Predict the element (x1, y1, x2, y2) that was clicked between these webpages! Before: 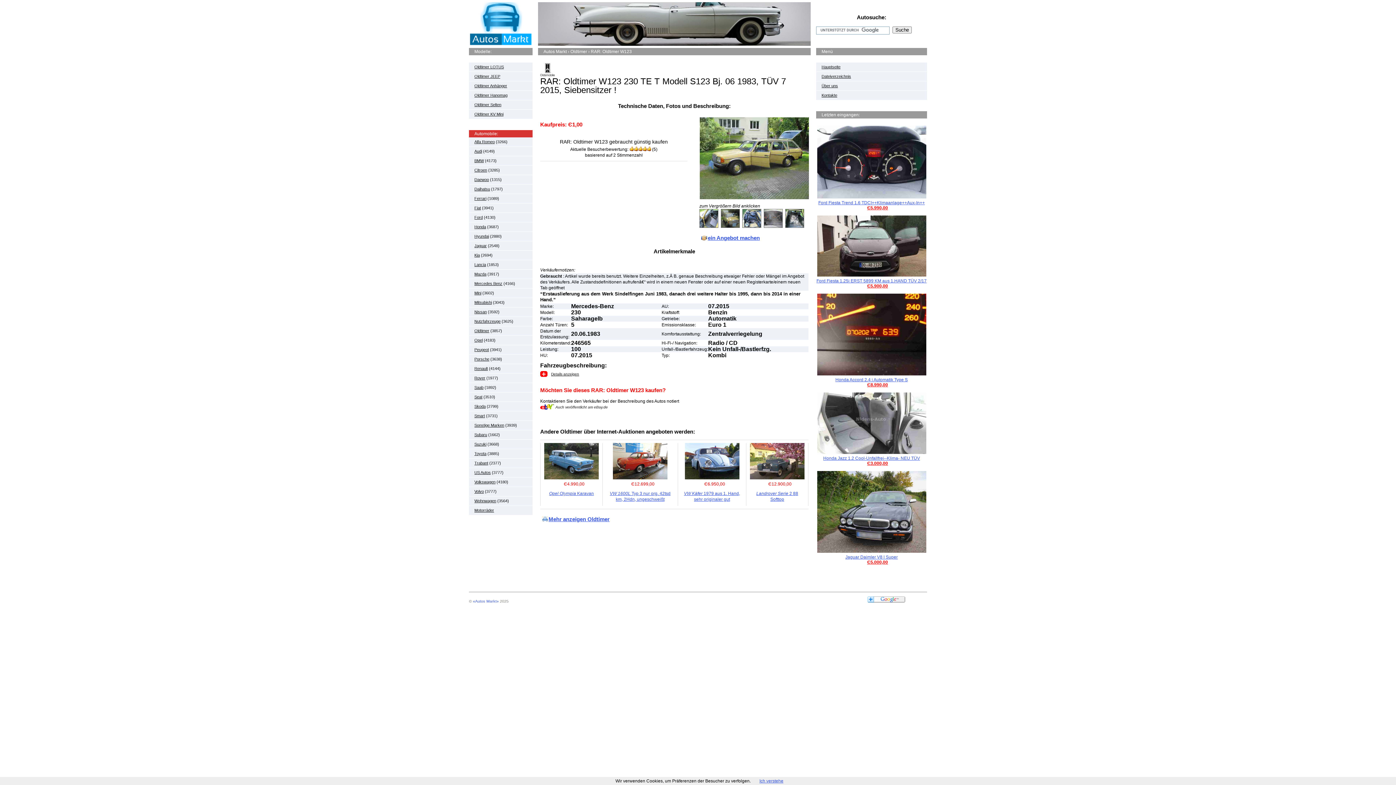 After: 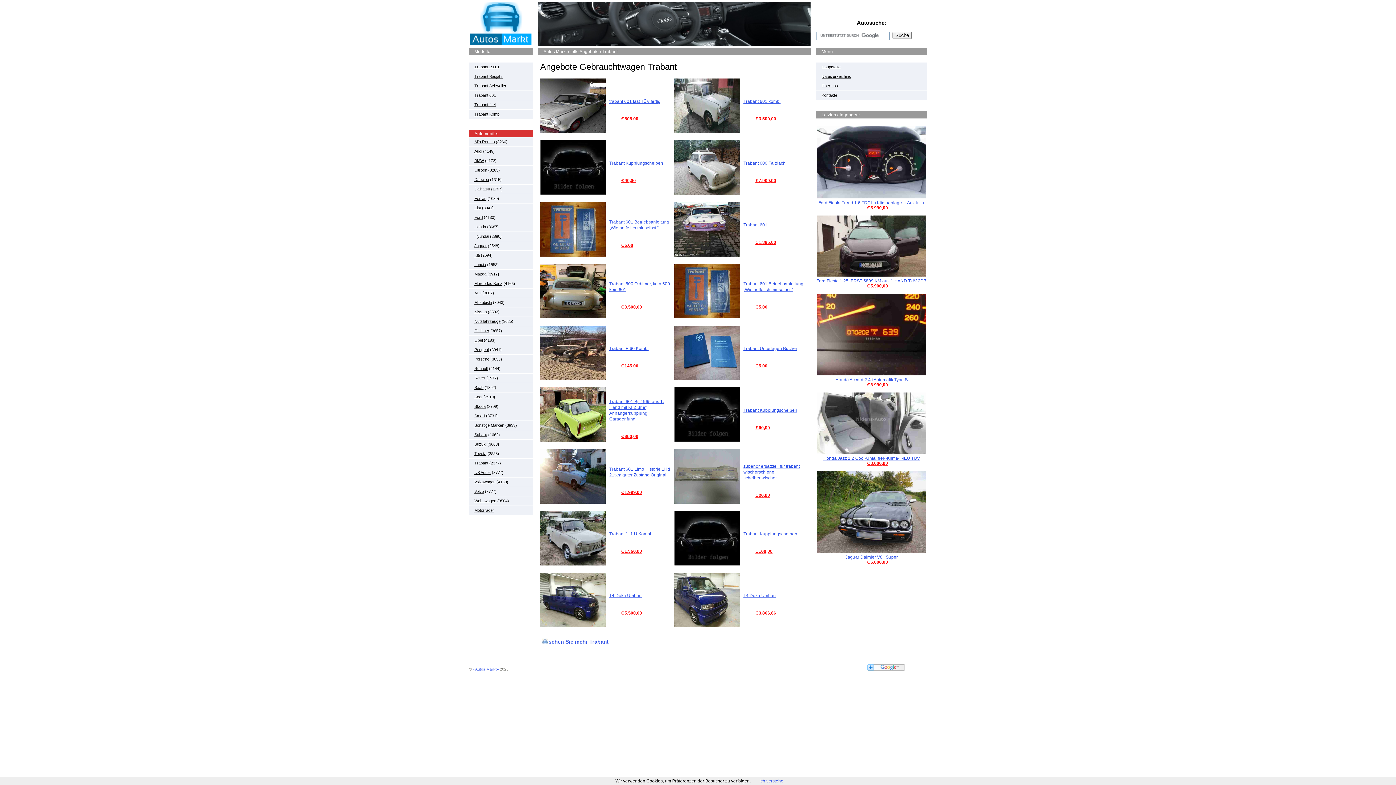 Action: bbox: (474, 461, 488, 465) label: Trabant